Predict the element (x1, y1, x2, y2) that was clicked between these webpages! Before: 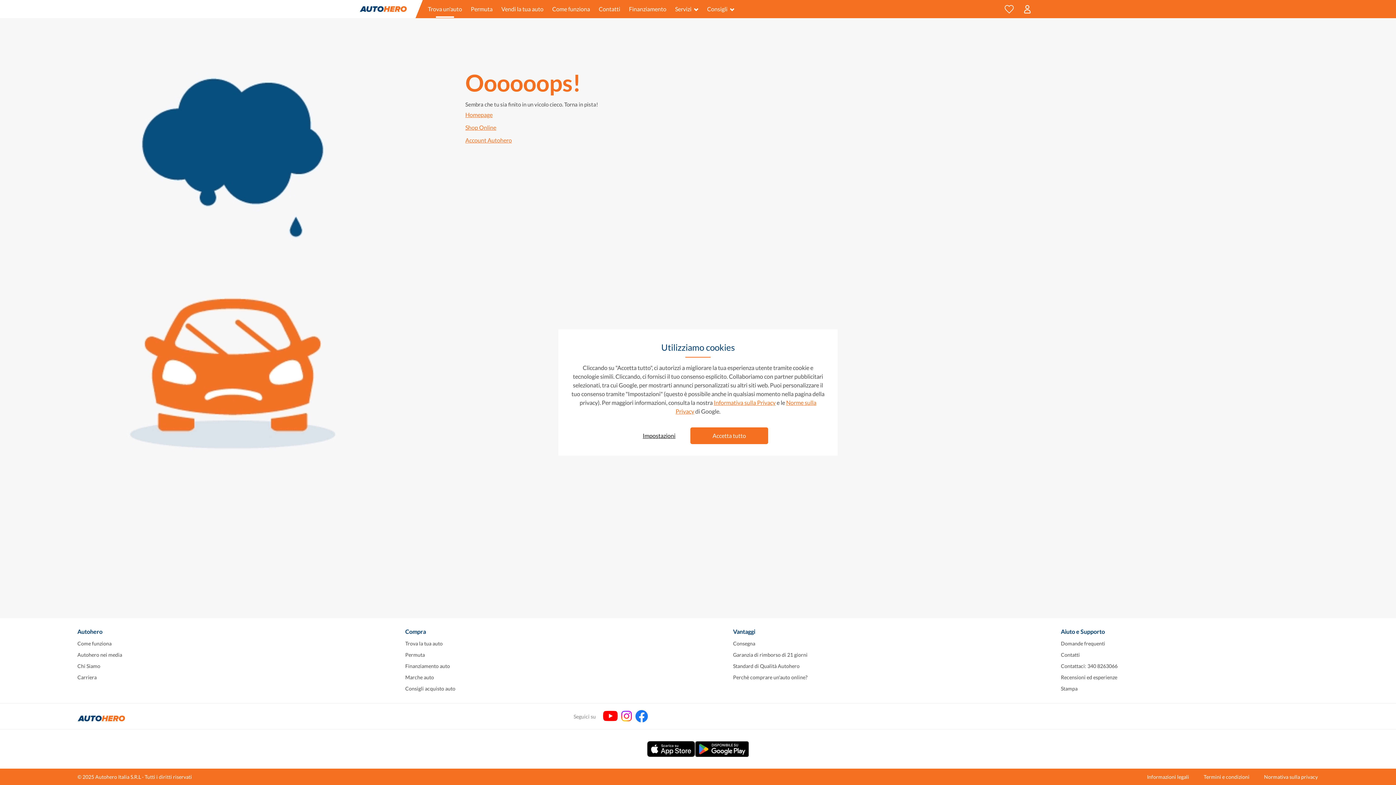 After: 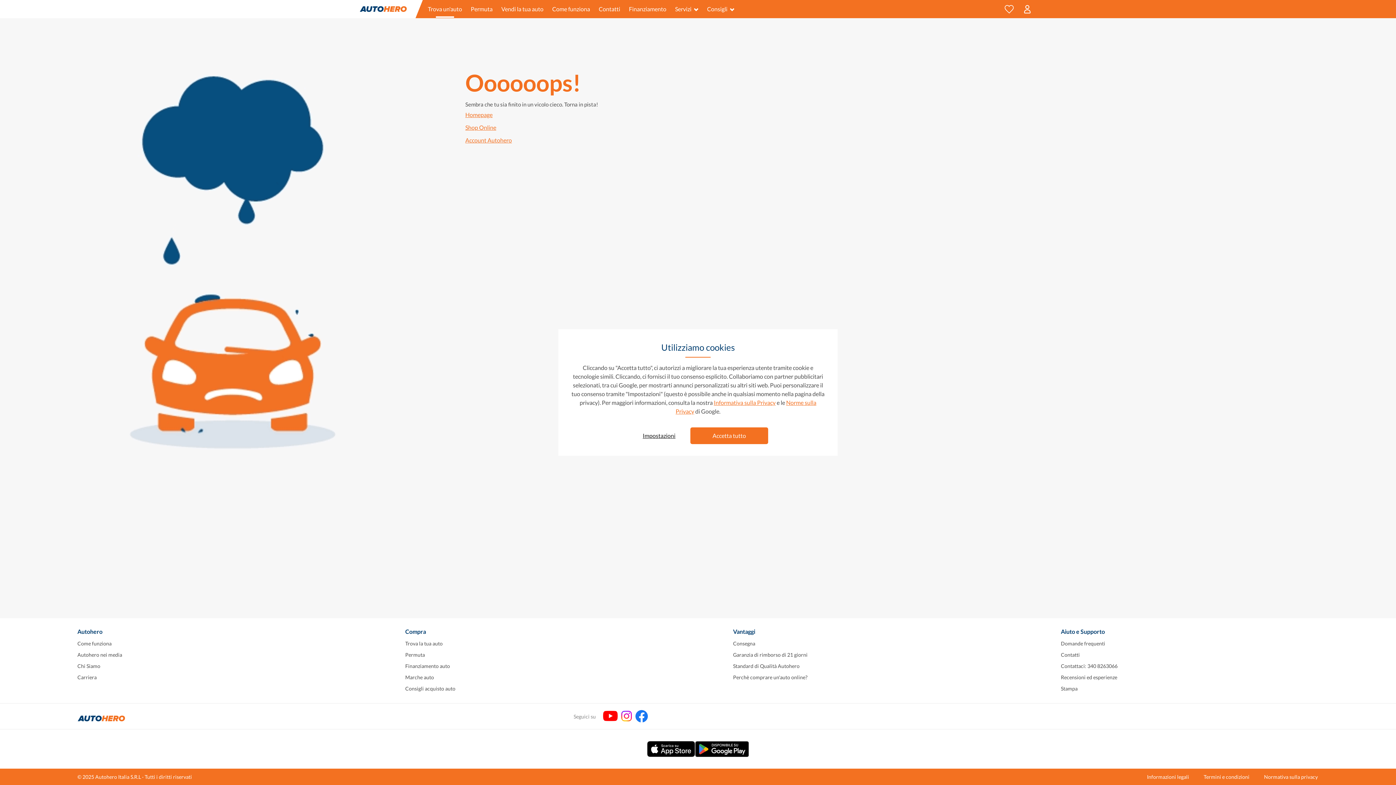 Action: bbox: (1204, 774, 1249, 780) label: Termini e condizioni